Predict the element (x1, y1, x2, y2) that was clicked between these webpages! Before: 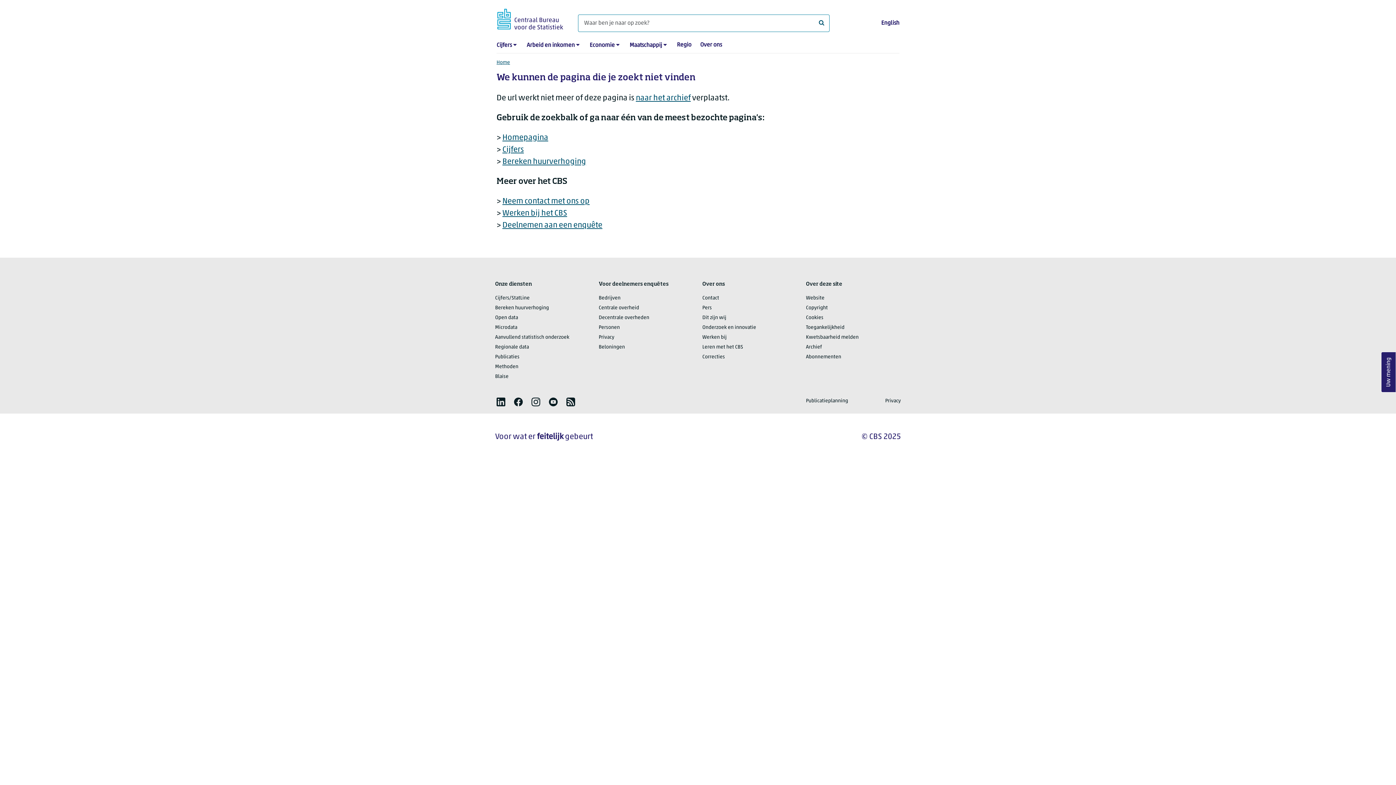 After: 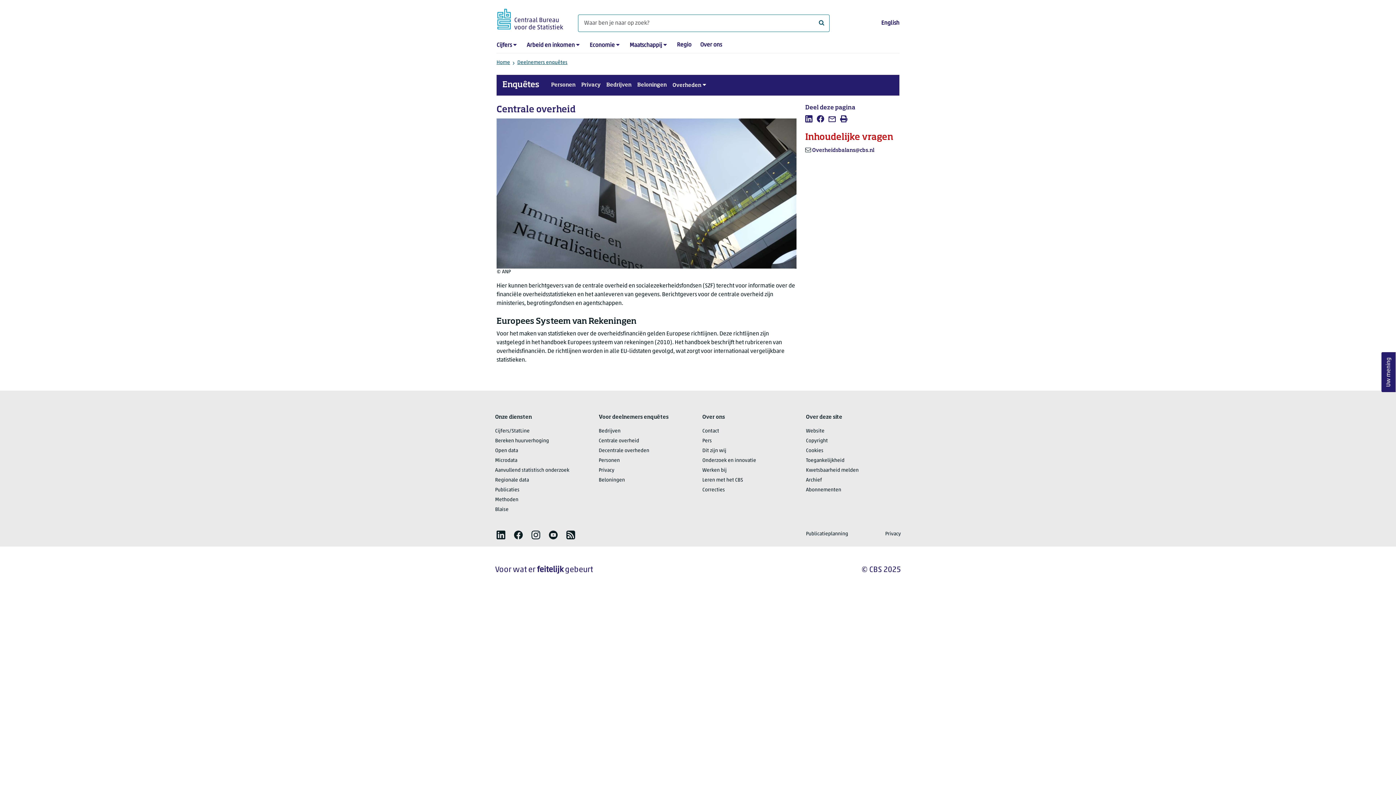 Action: bbox: (598, 305, 639, 310) label: Centrale overheid